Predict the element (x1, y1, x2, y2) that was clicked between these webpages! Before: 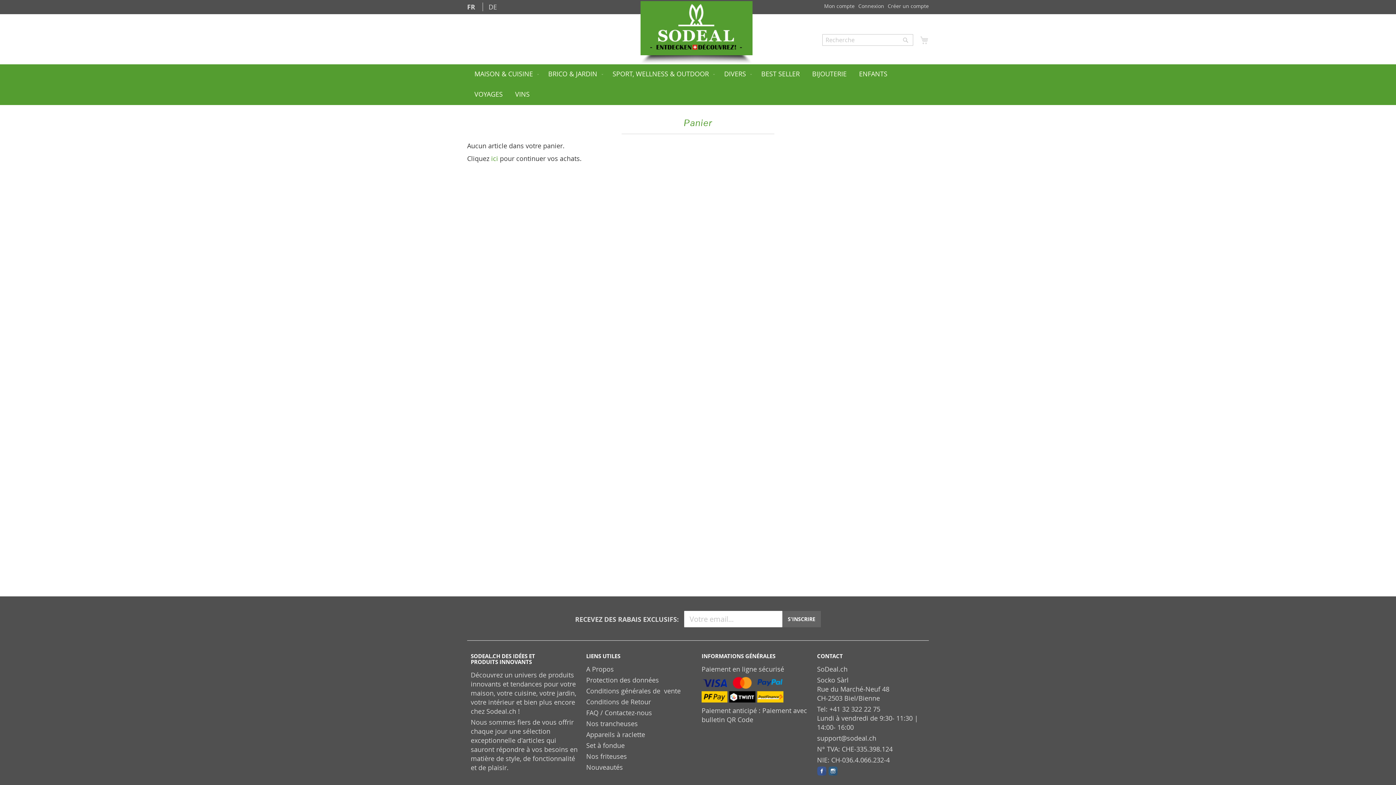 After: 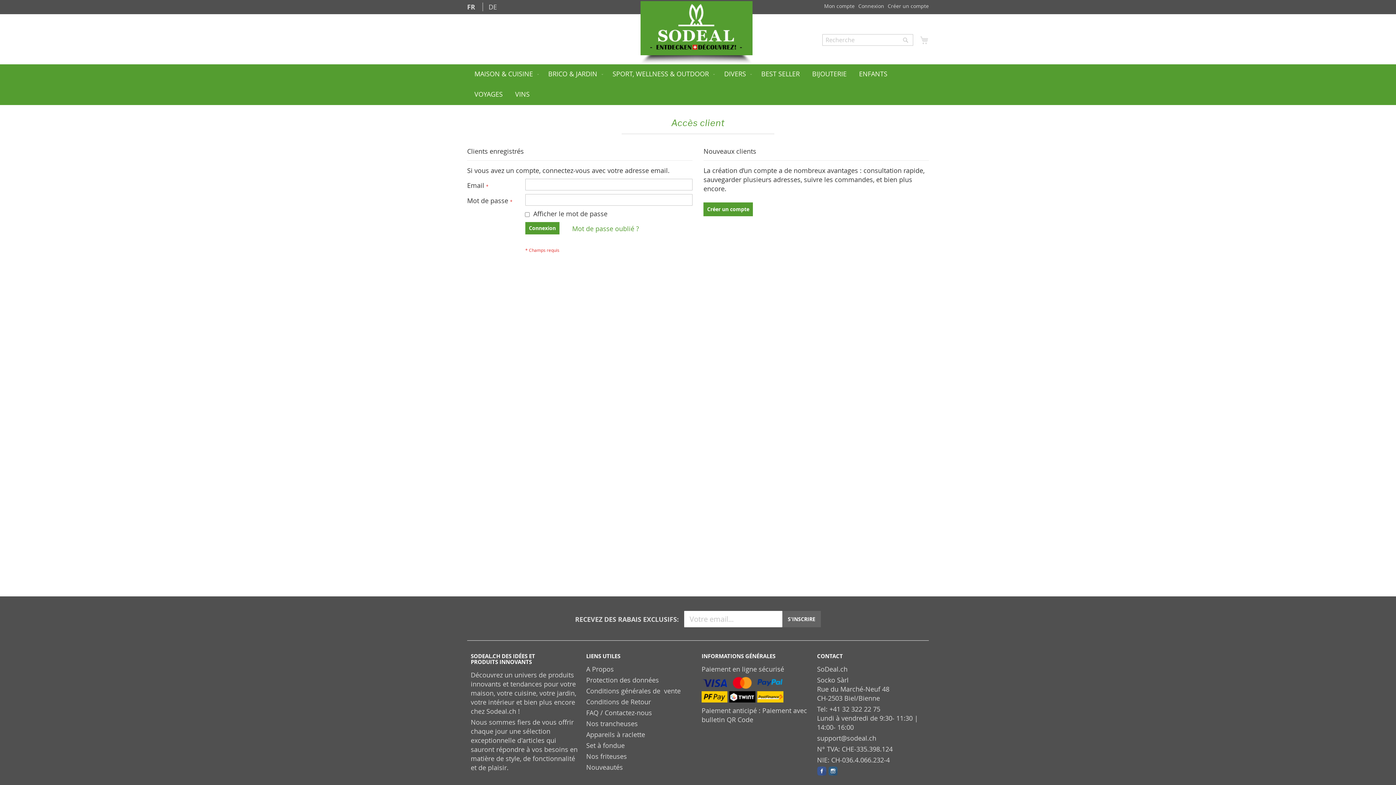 Action: bbox: (858, 2, 884, 9) label: Connexion